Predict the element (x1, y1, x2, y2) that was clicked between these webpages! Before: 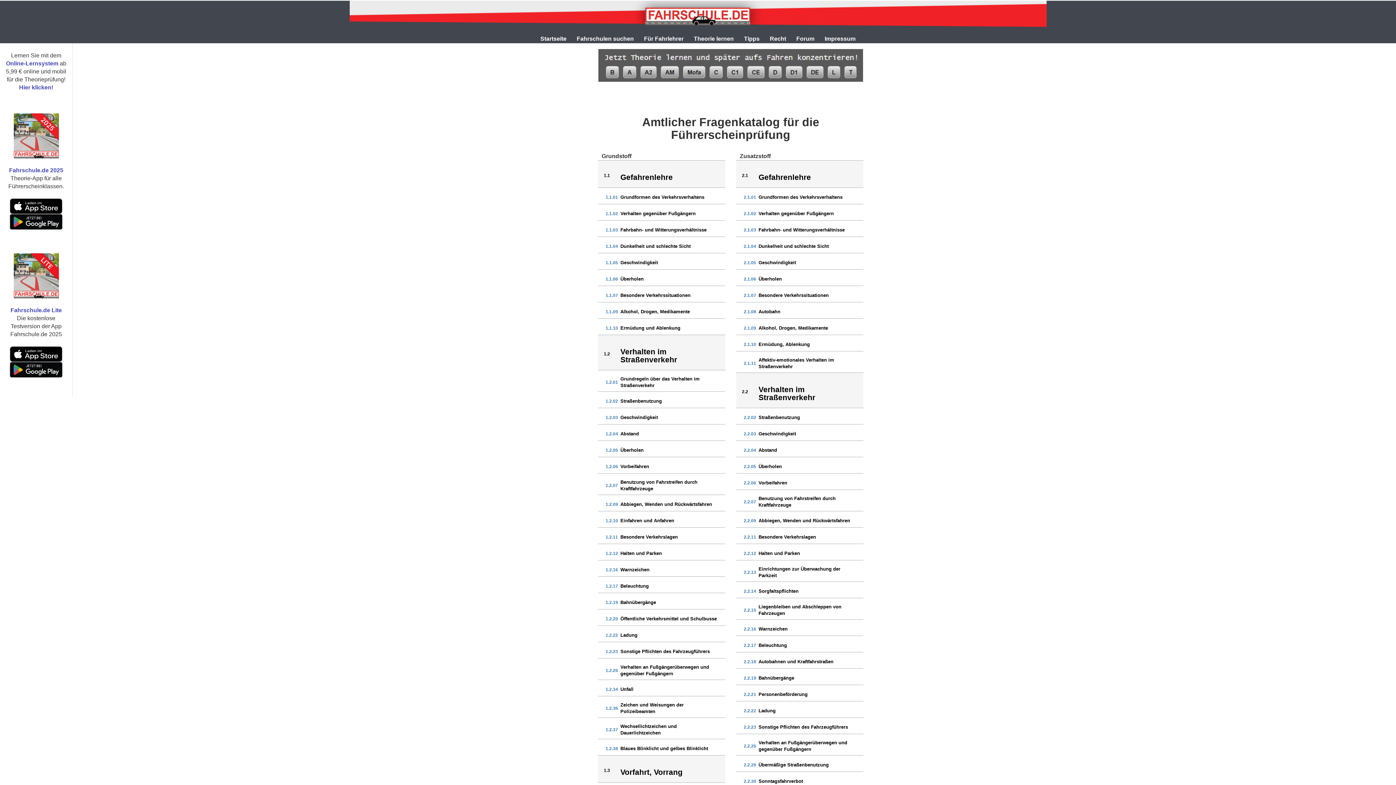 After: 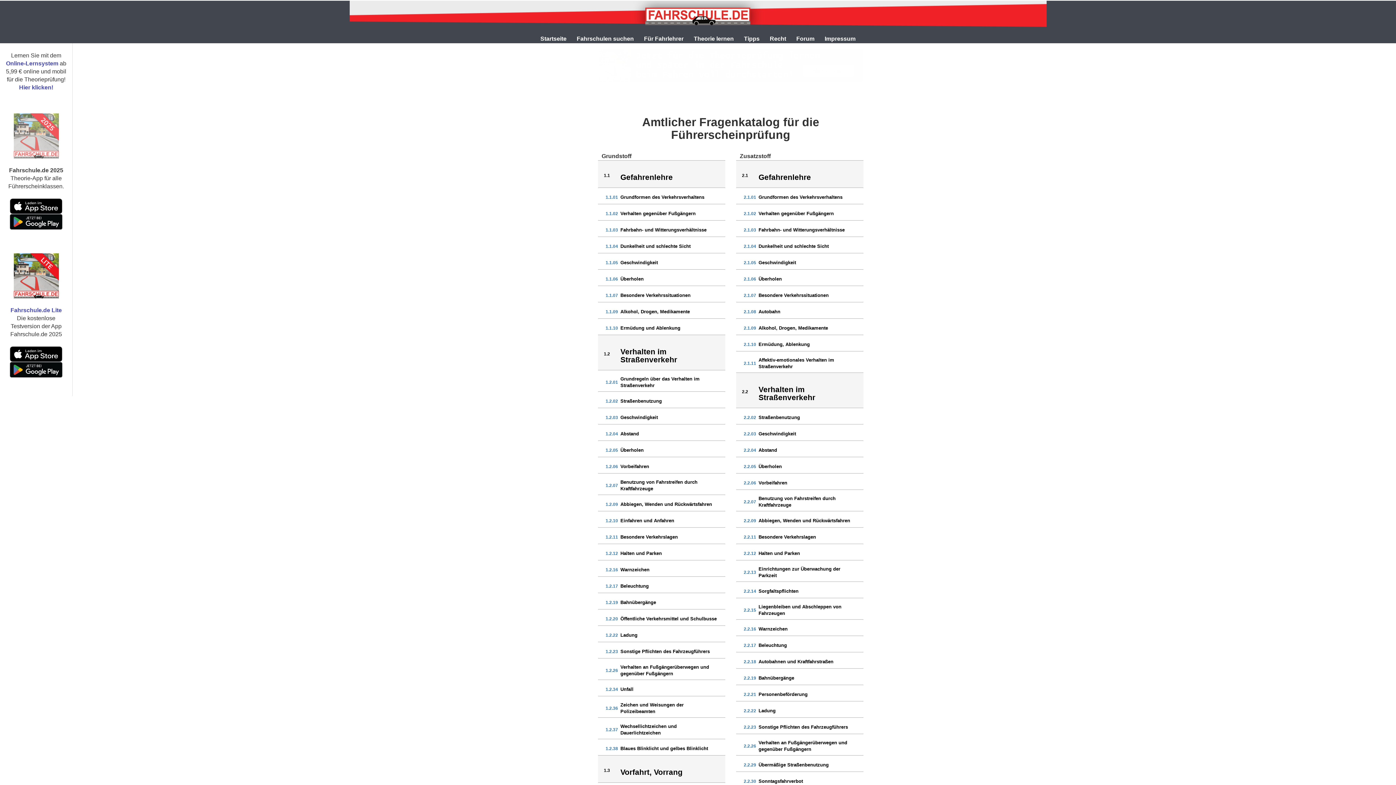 Action: label: 

Fahrschule.de 2025 bbox: (9, 132, 63, 173)